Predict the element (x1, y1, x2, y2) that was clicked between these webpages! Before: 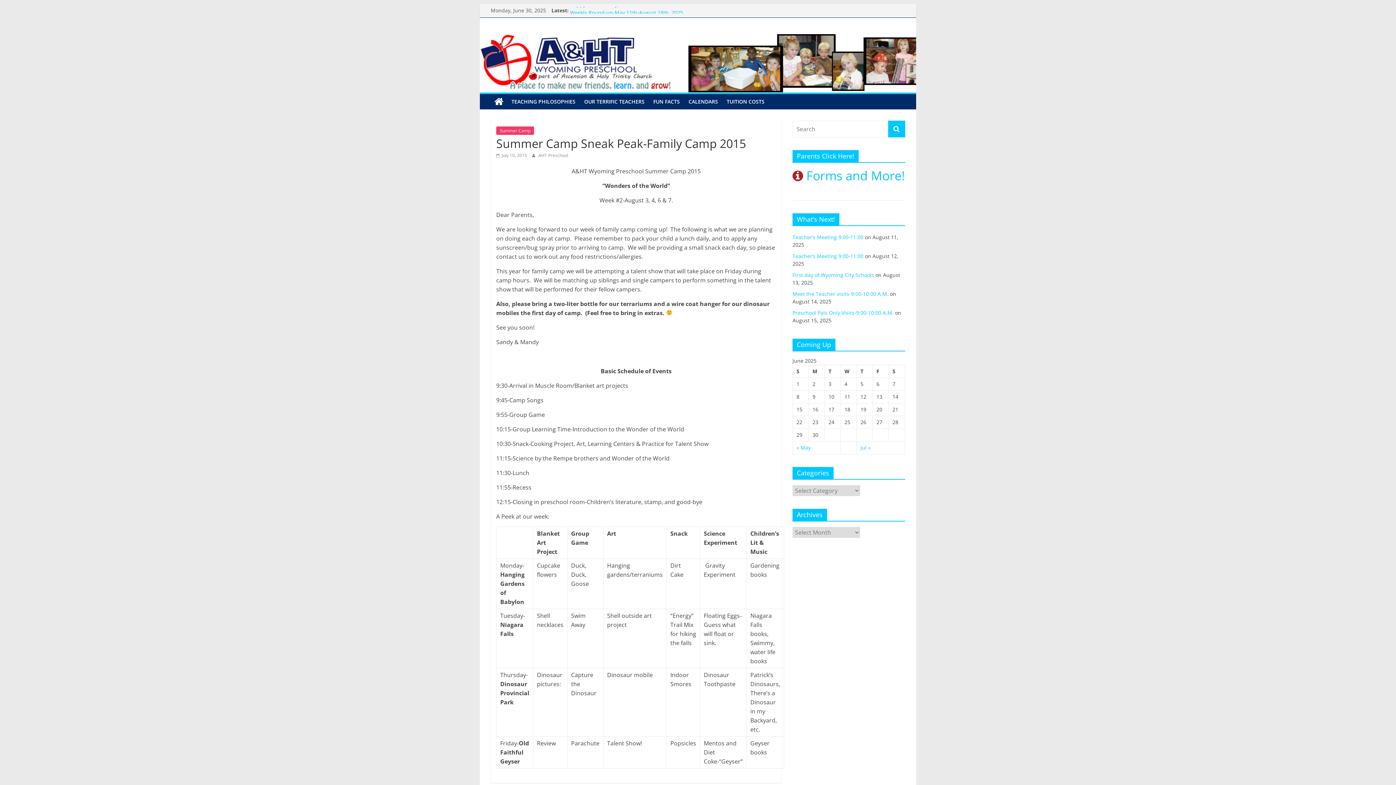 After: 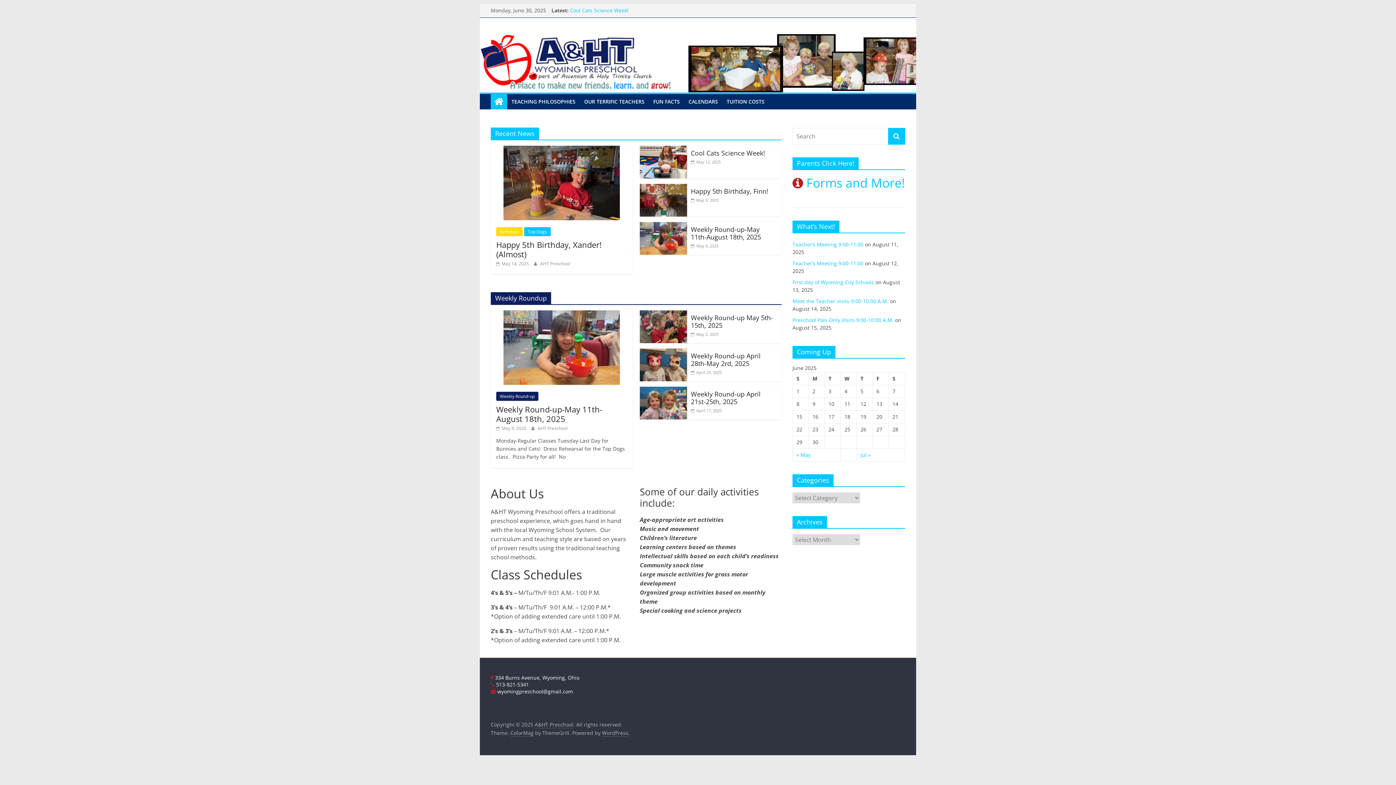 Action: bbox: (490, 94, 507, 109)